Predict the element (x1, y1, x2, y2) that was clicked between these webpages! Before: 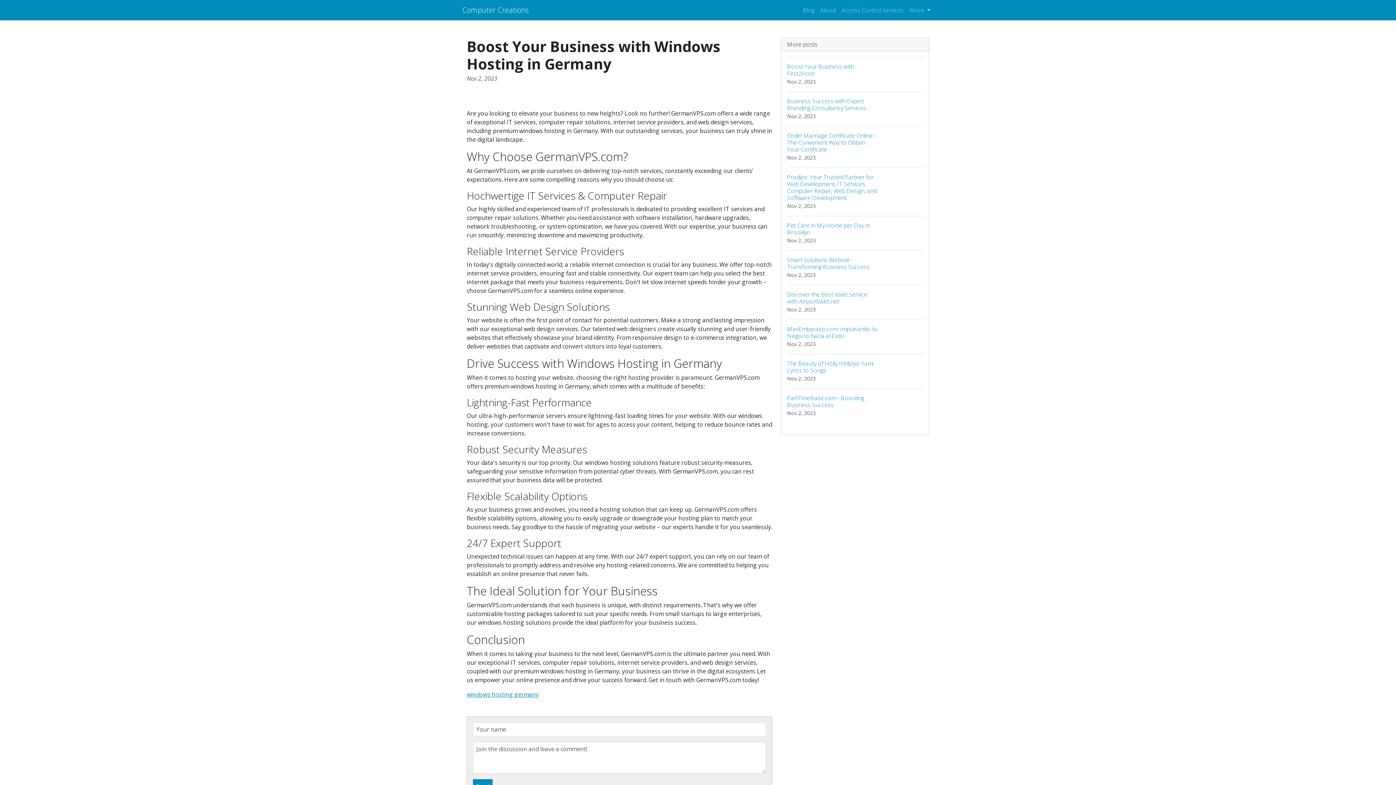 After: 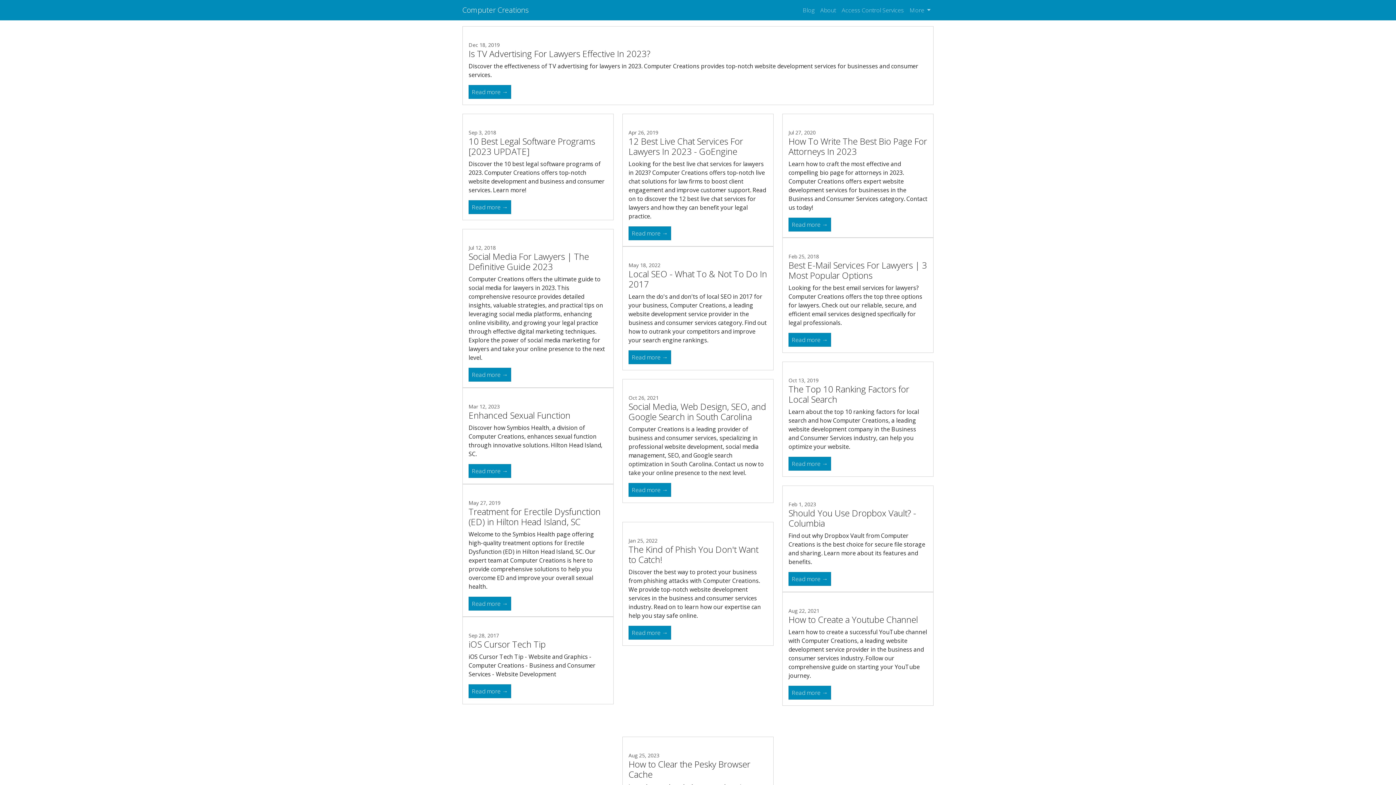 Action: label: Blog bbox: (800, 2, 817, 17)